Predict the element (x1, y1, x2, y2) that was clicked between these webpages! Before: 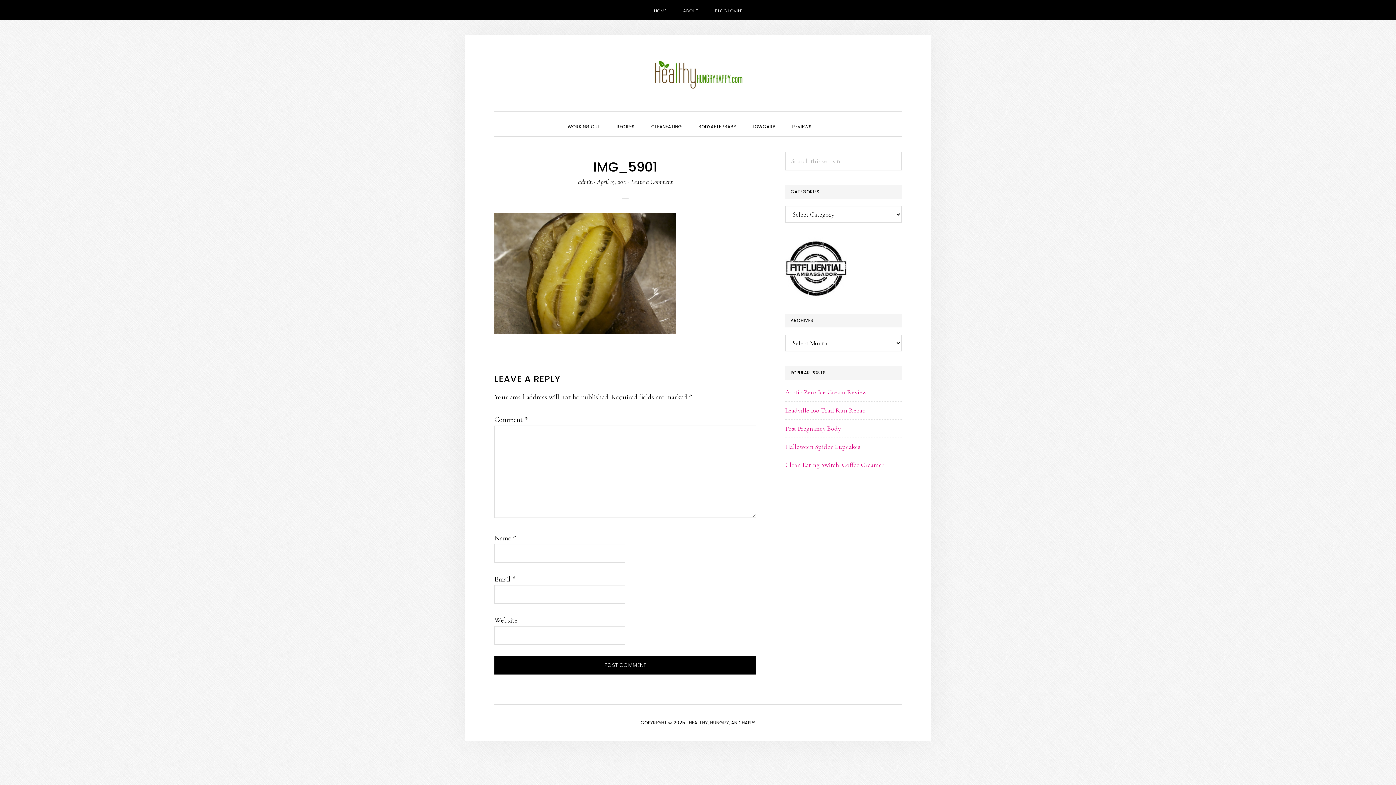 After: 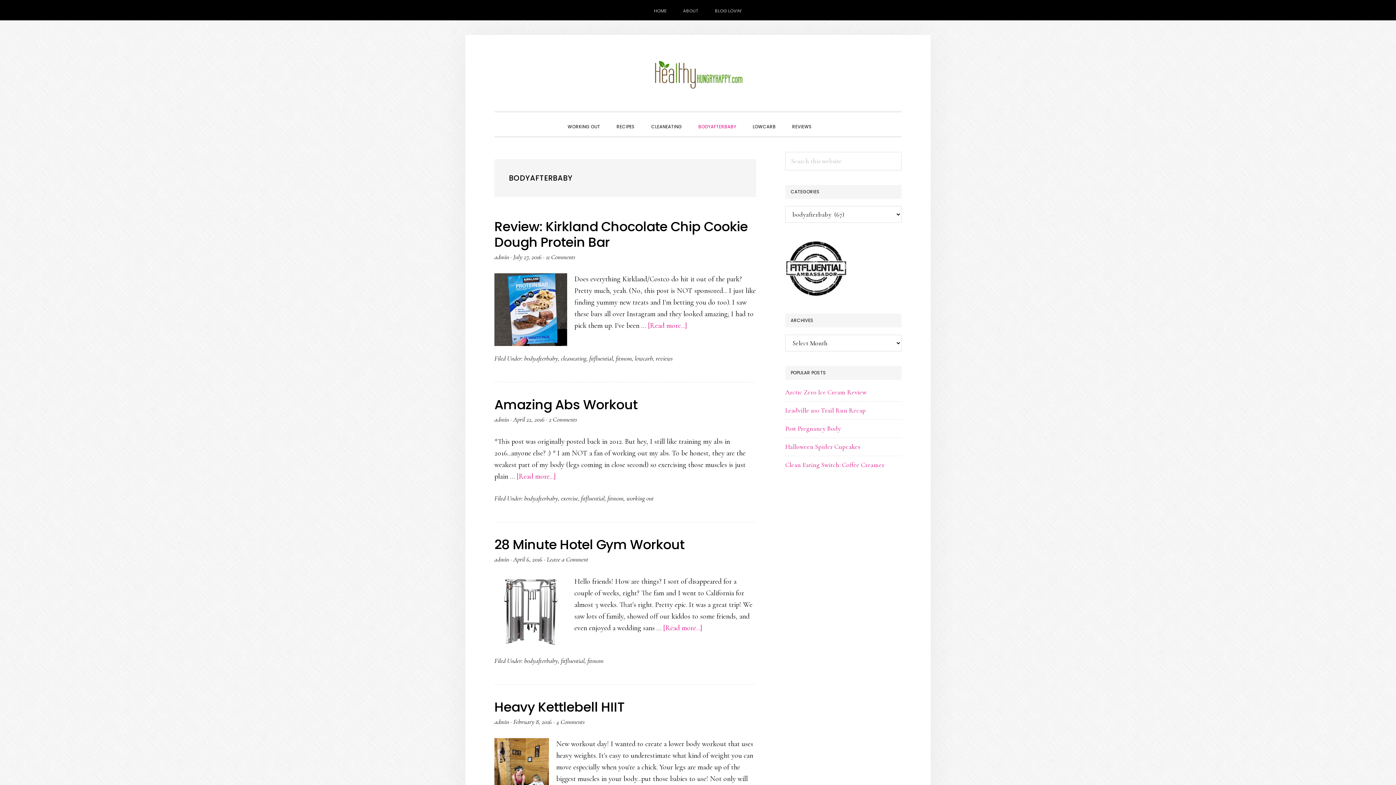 Action: bbox: (691, 116, 743, 136) label: BODYAFTERBABY